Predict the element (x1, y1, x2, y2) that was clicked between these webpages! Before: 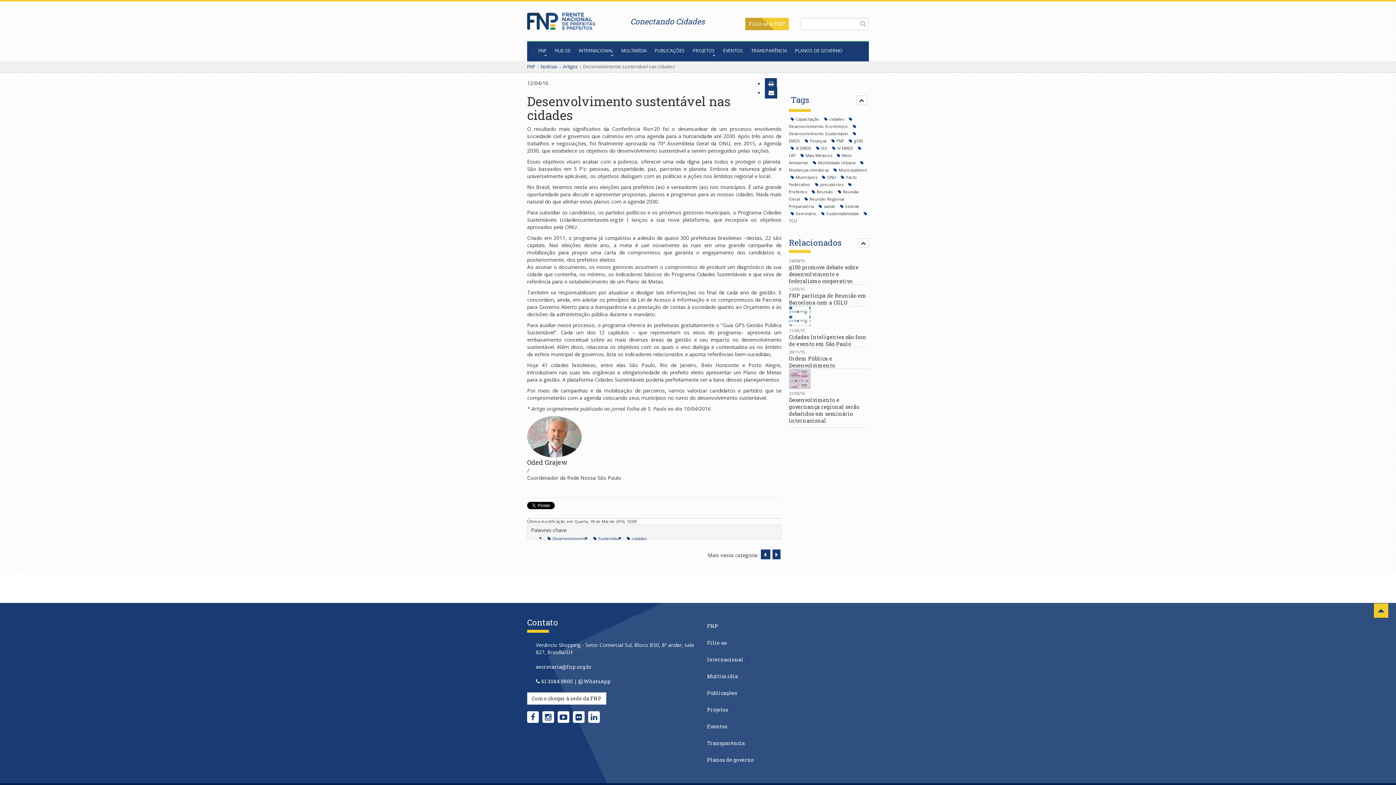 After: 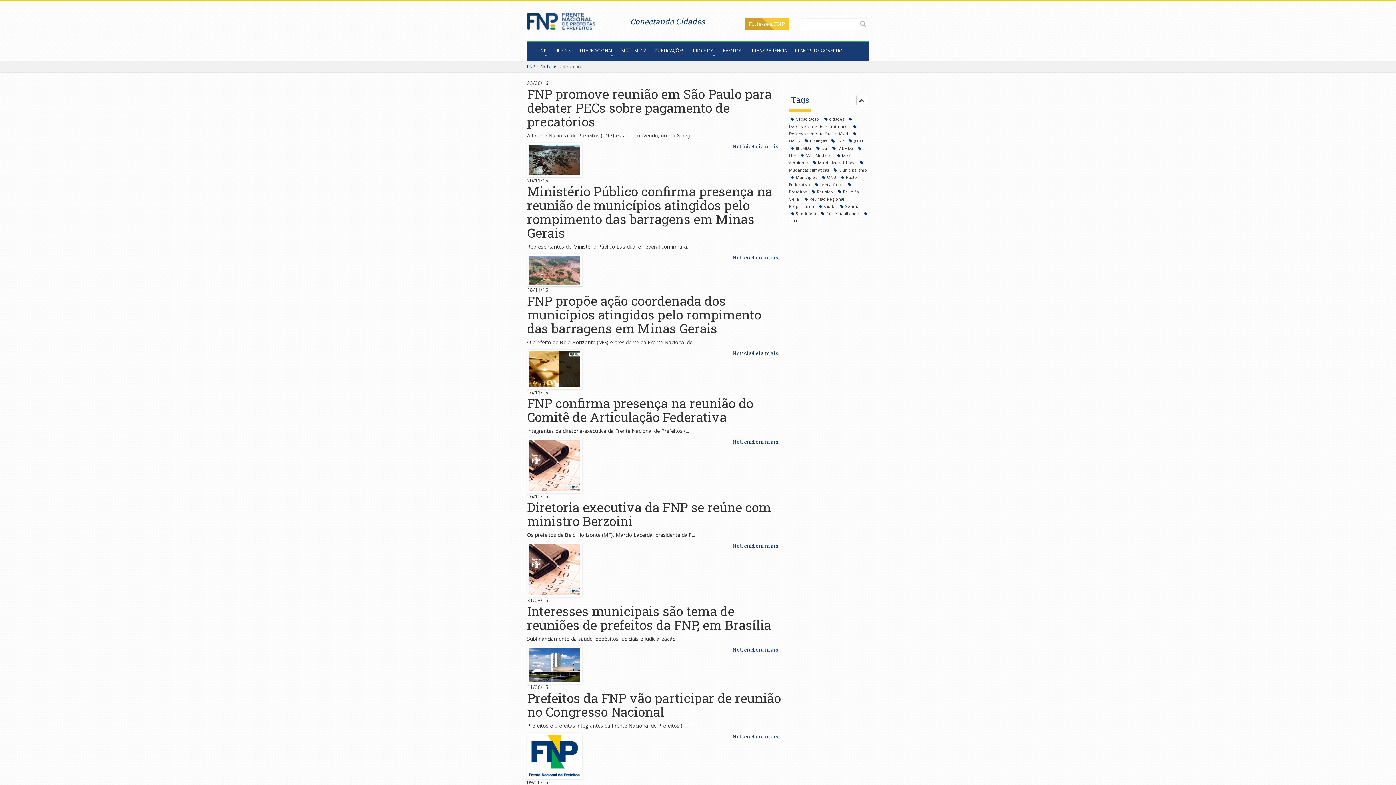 Action: label: Reunião  bbox: (810, 187, 836, 196)